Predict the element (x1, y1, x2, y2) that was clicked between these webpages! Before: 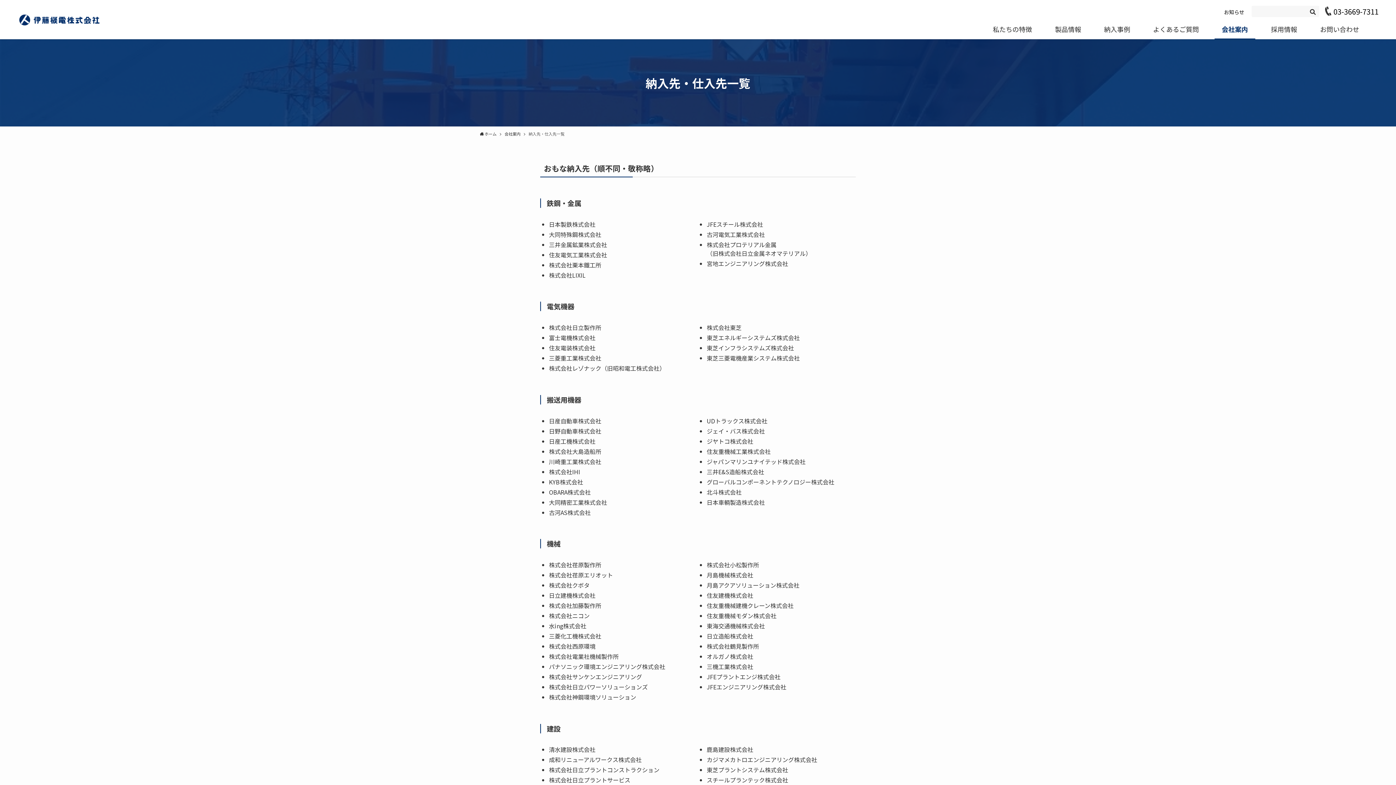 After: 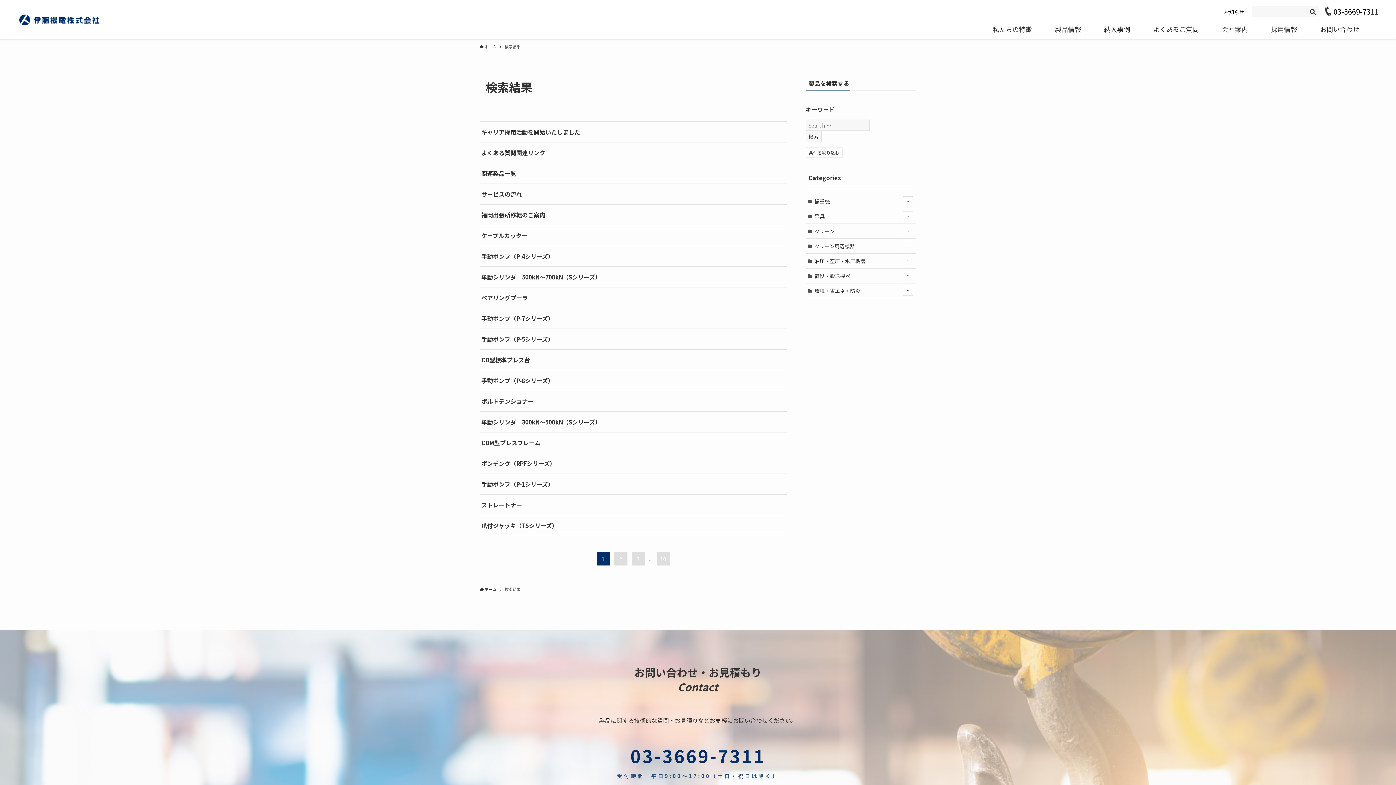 Action: bbox: (1307, 5, 1318, 17)